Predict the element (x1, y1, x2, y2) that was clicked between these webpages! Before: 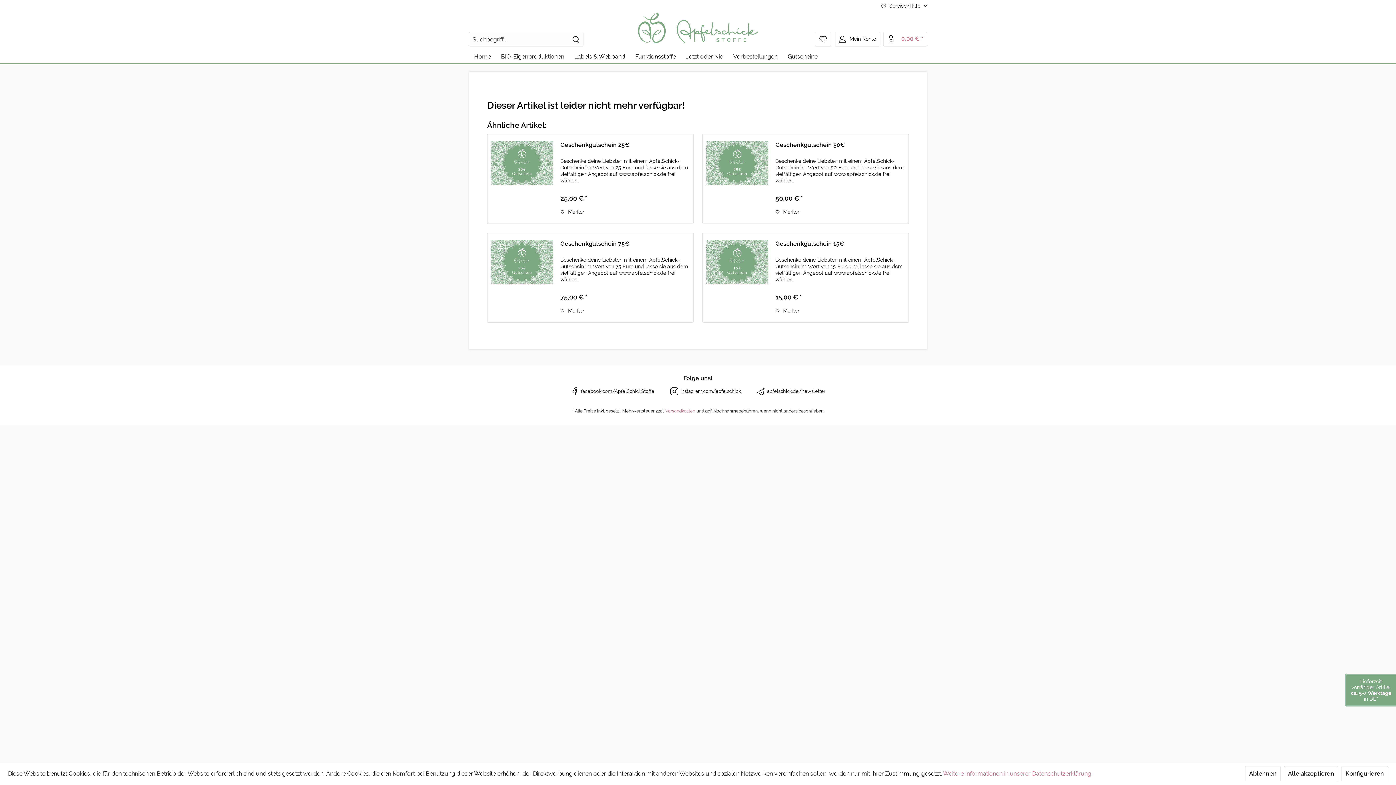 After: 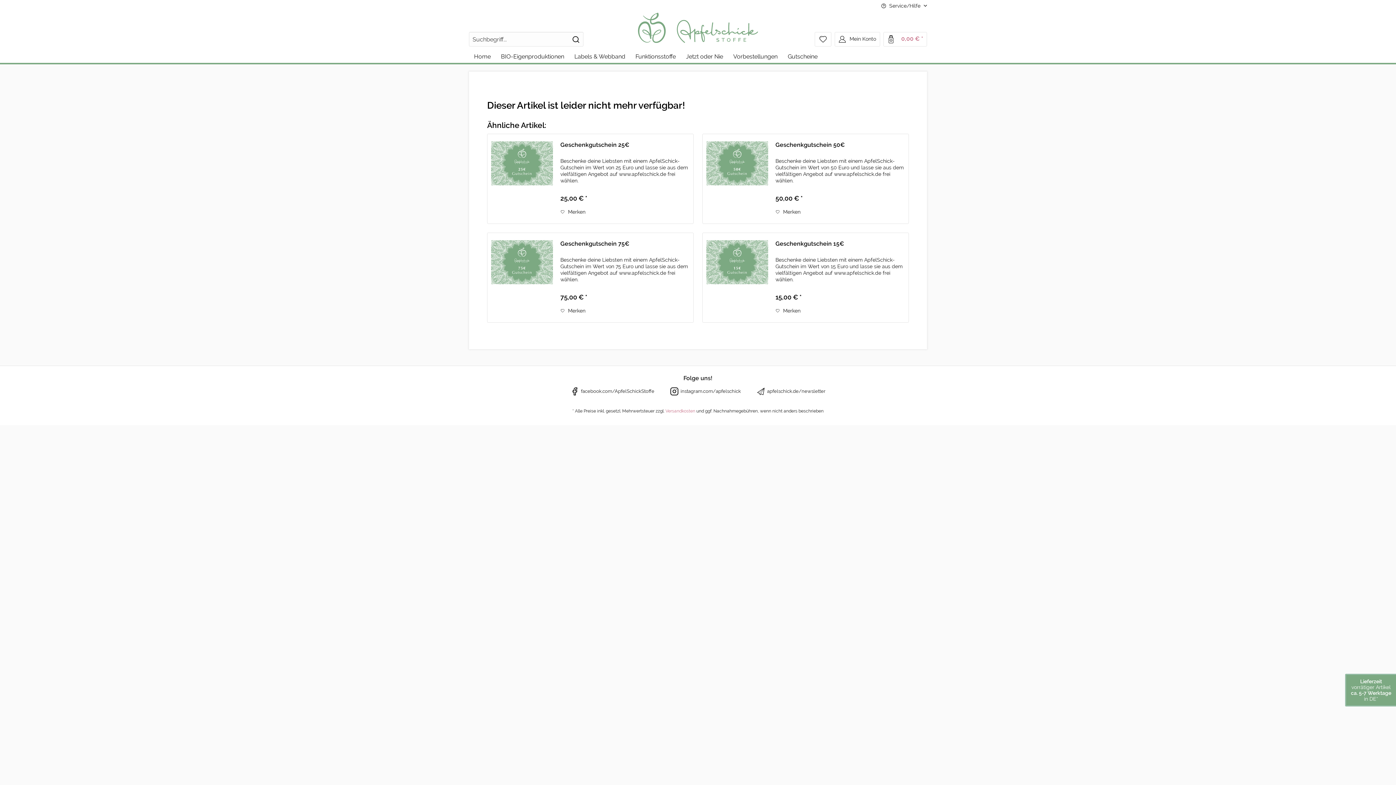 Action: label: Ablehnen bbox: (1245, 766, 1281, 781)